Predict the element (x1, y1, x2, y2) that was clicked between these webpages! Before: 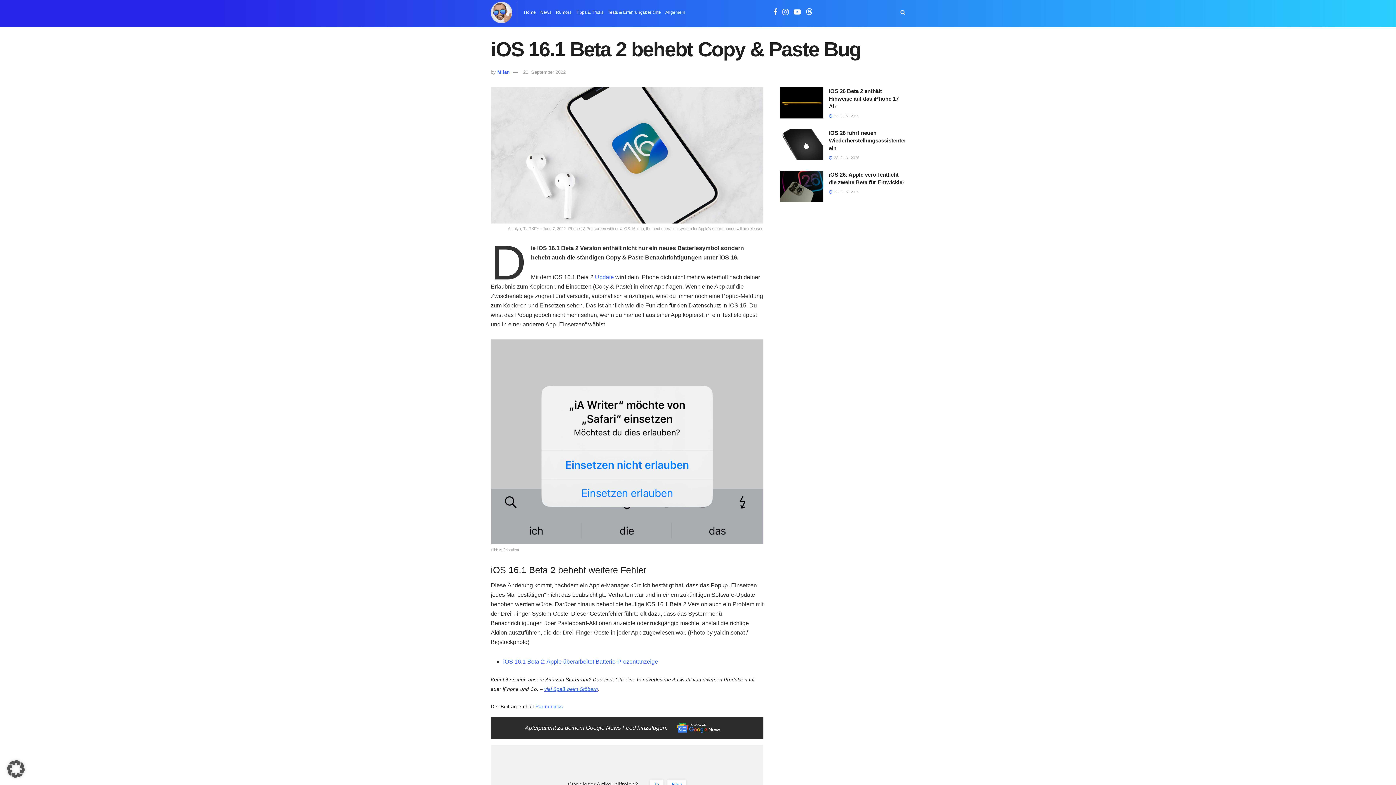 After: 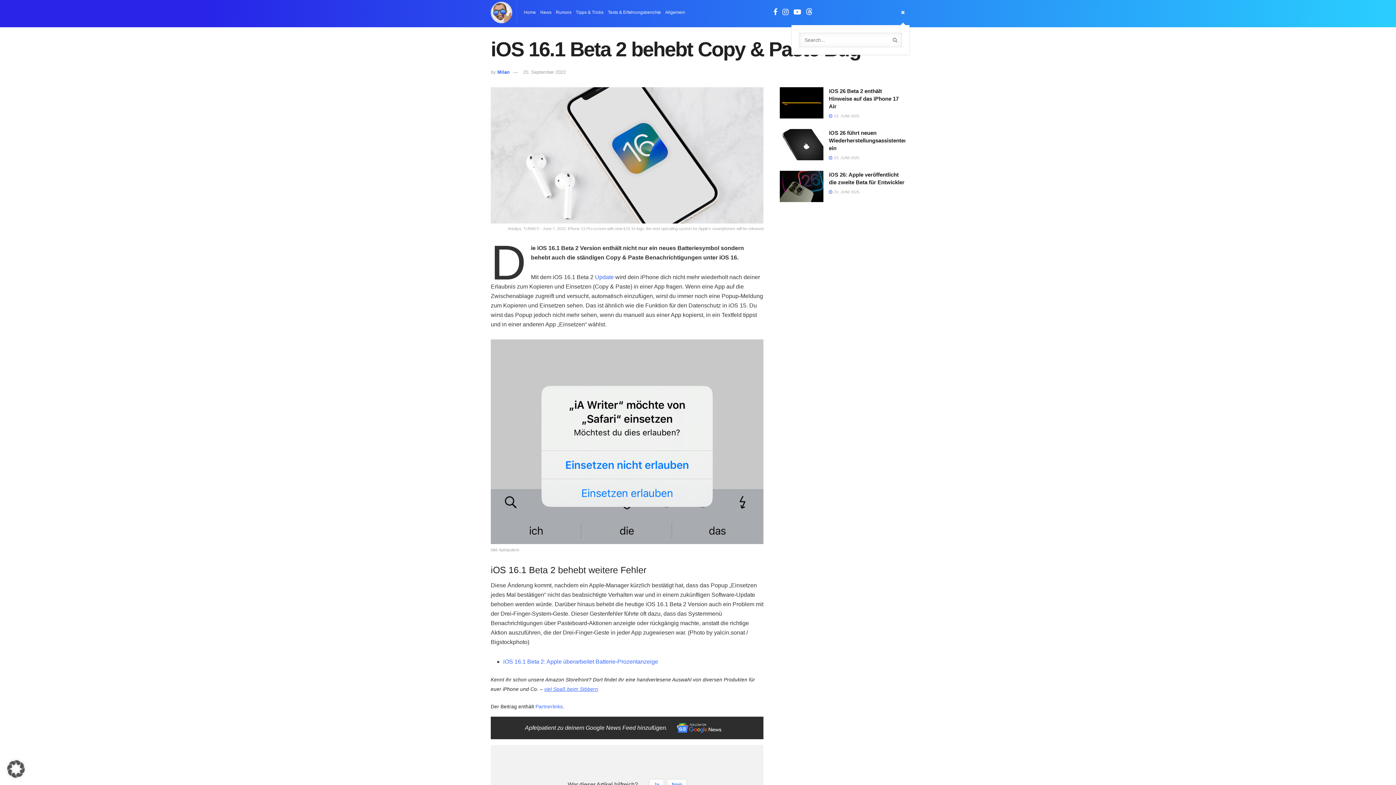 Action: bbox: (900, 0, 905, 25) label: Suchschaltfläche